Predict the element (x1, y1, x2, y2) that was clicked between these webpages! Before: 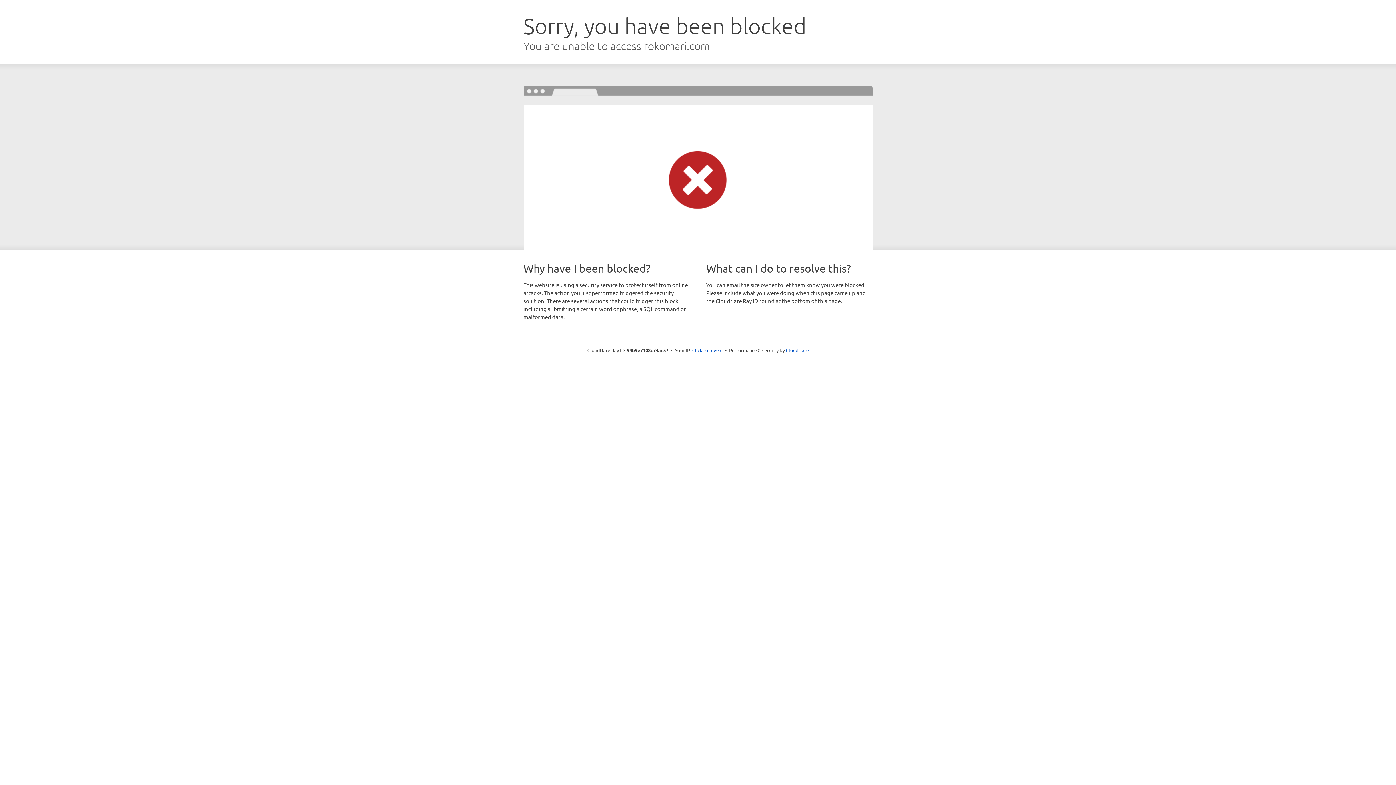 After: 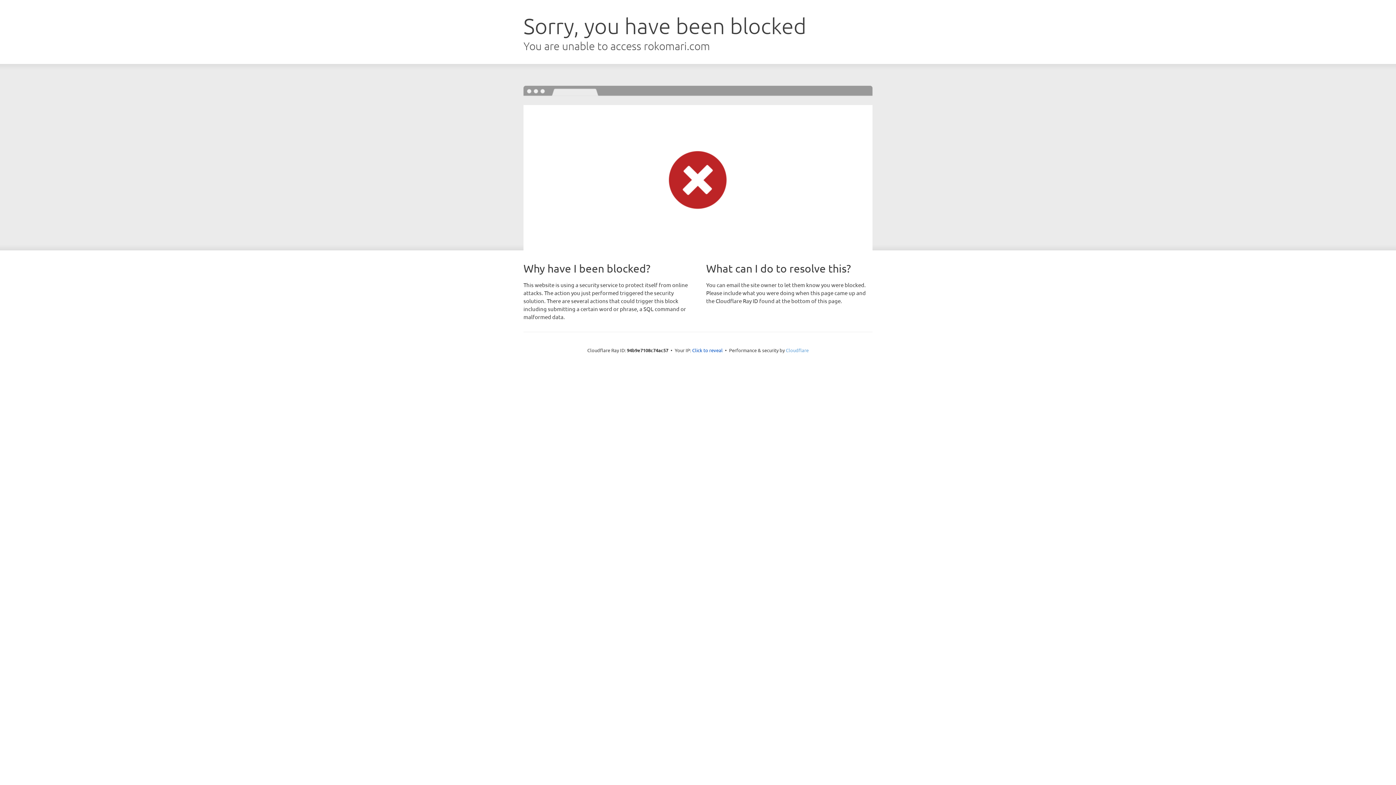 Action: bbox: (786, 347, 808, 353) label: Cloudflare